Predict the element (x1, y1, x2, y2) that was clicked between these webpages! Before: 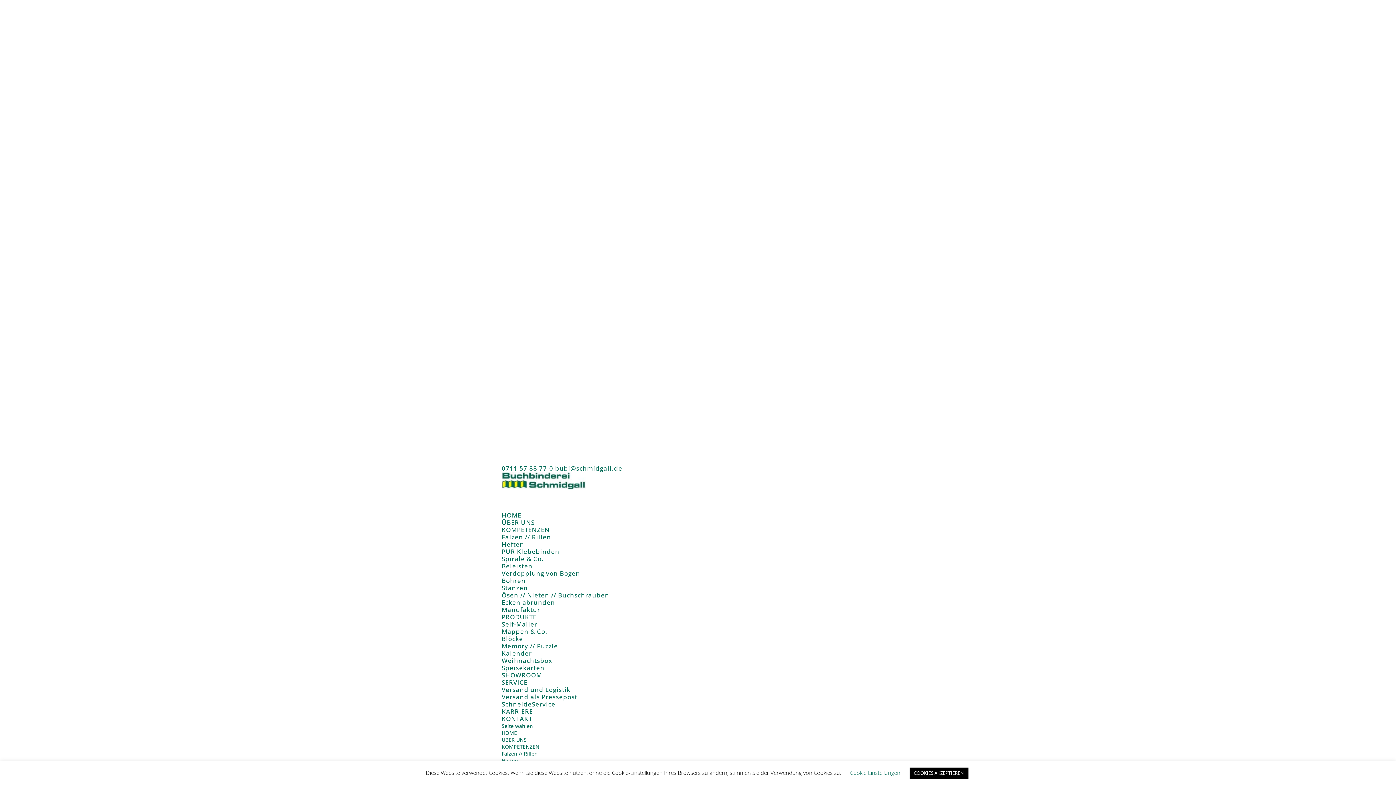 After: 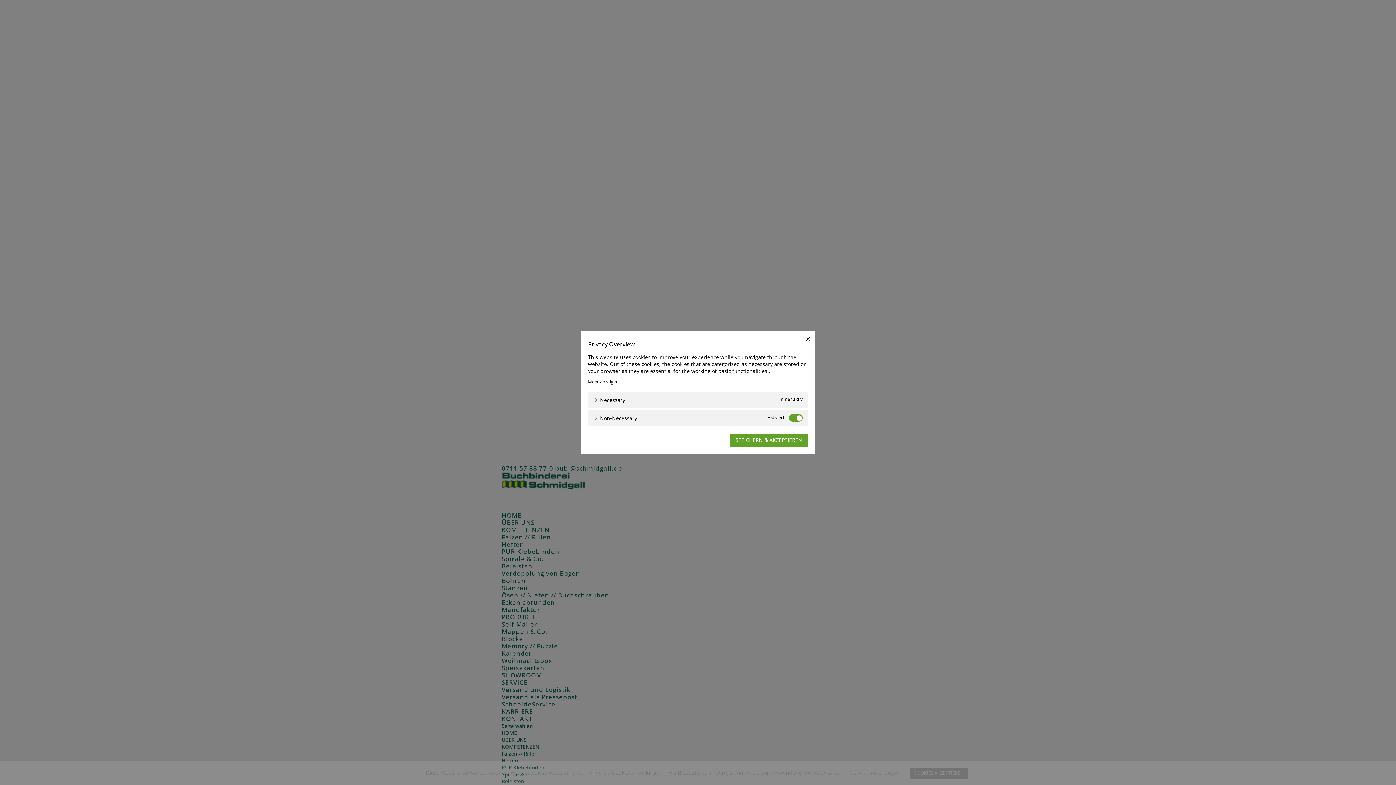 Action: bbox: (850, 769, 900, 776) label: Cookie Einstellungen